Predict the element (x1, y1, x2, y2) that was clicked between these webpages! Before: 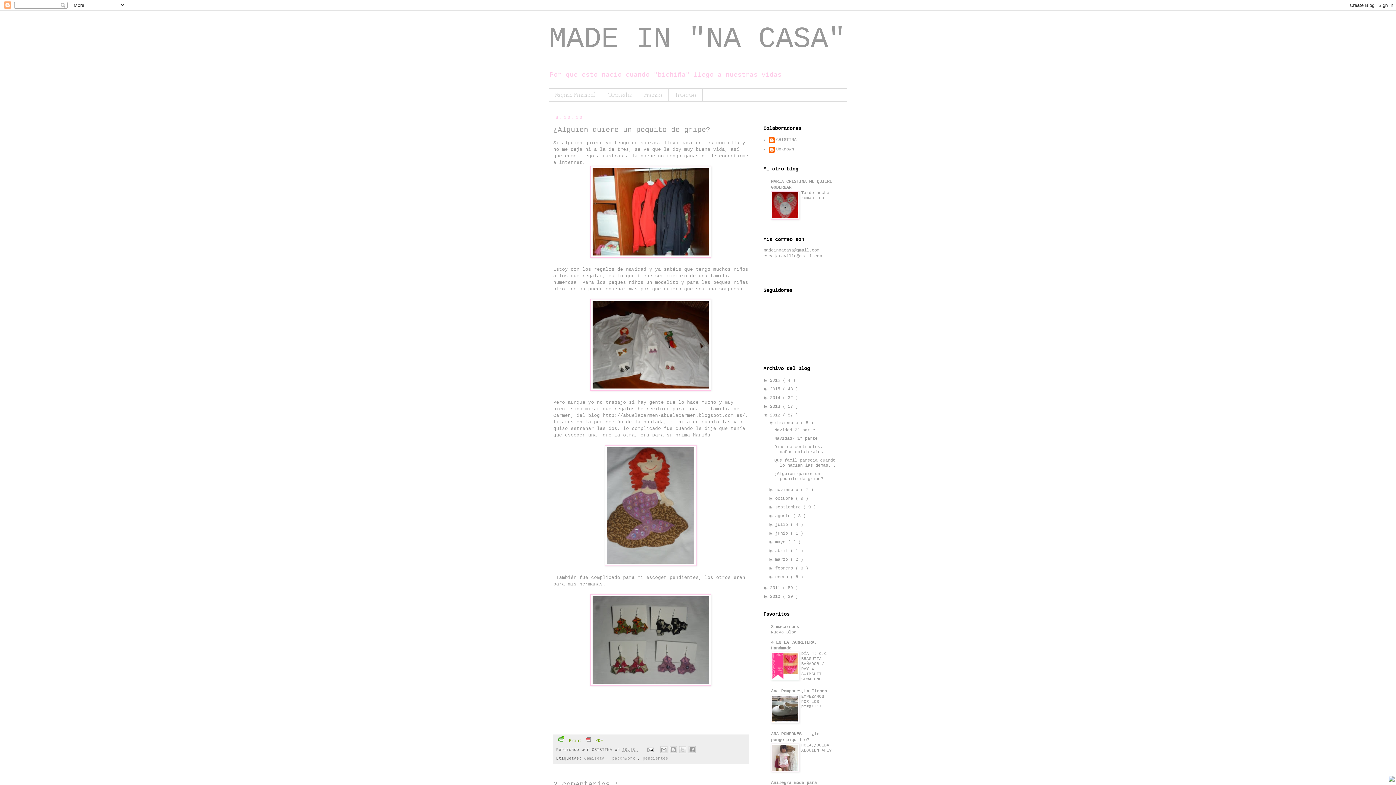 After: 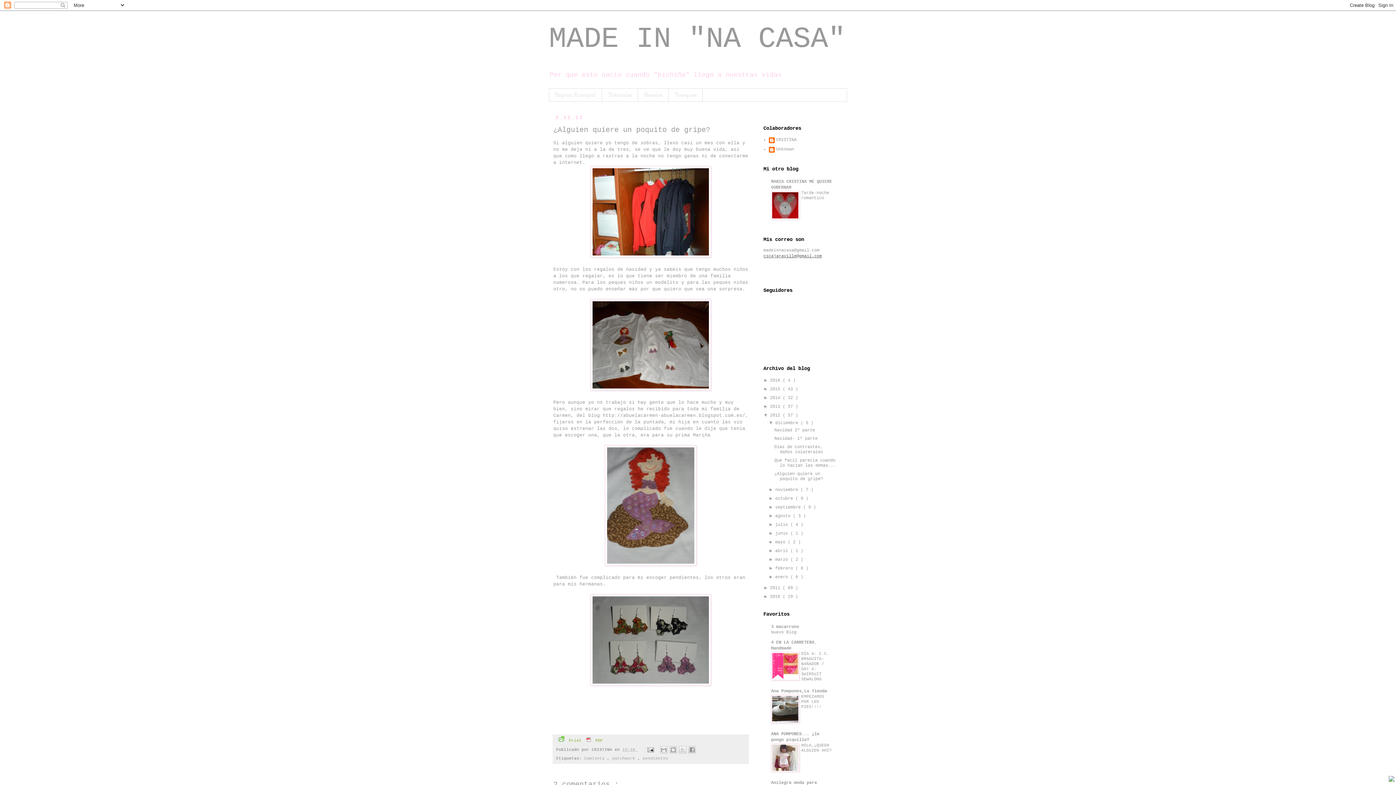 Action: bbox: (763, 253, 822, 258) label: cscajaraville@gmail.com